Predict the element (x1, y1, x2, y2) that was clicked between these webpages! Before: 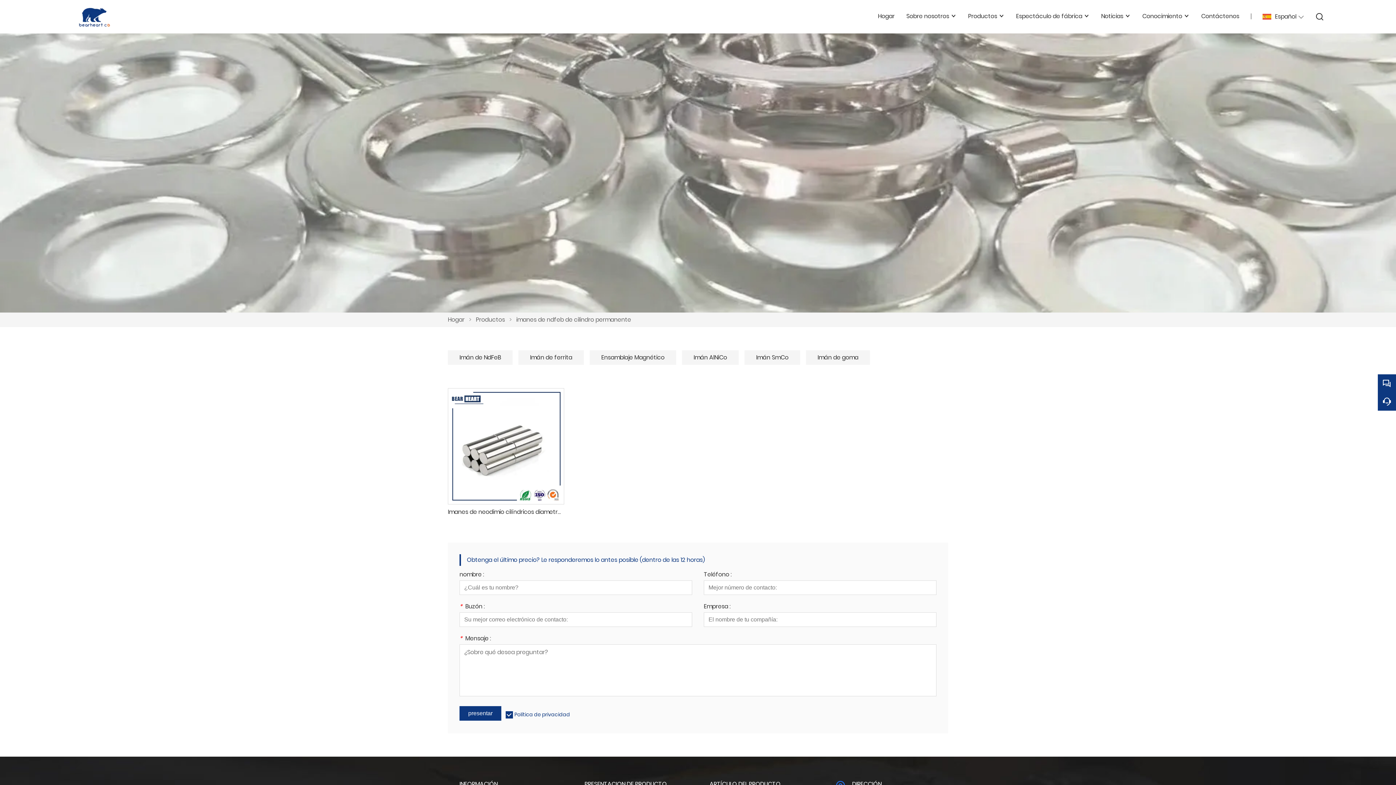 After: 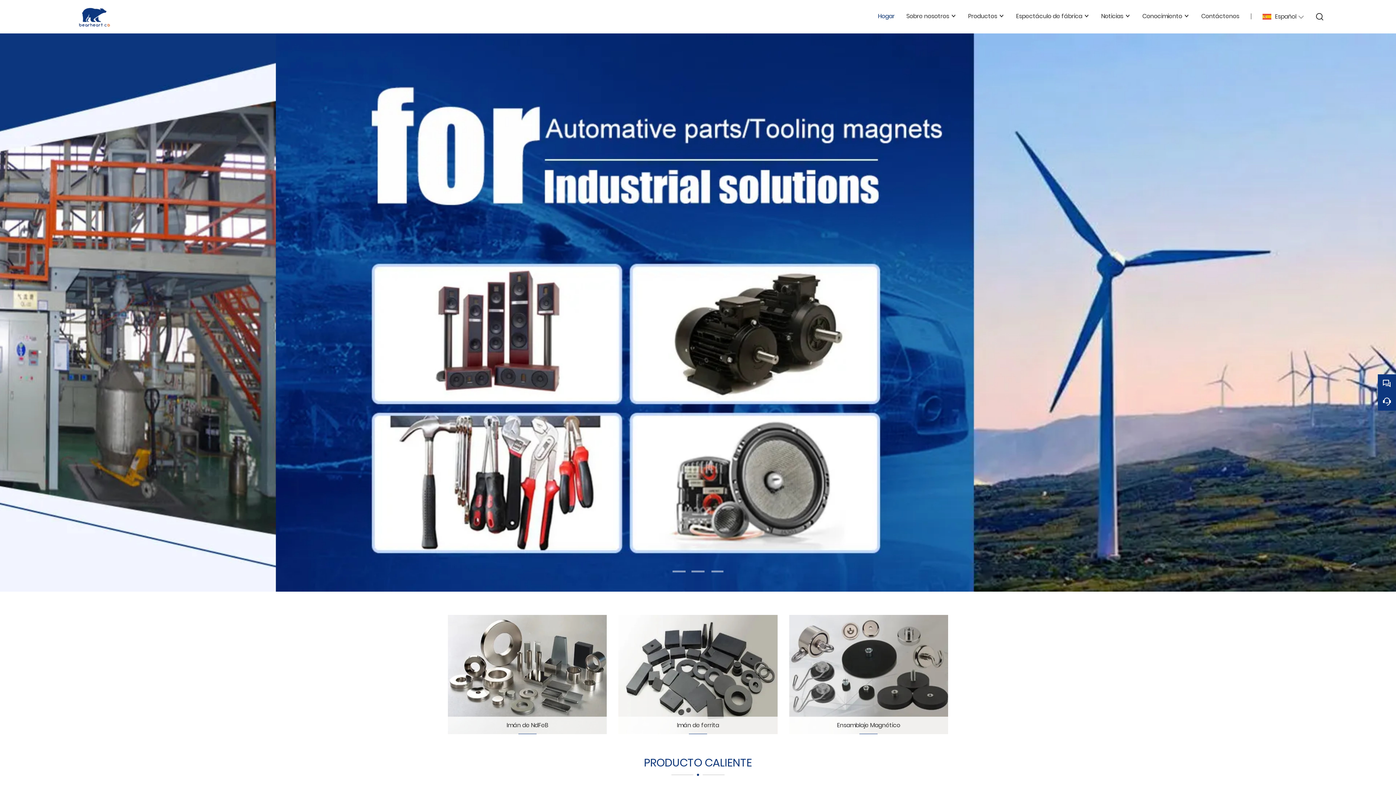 Action: bbox: (69, 3, 119, 29)